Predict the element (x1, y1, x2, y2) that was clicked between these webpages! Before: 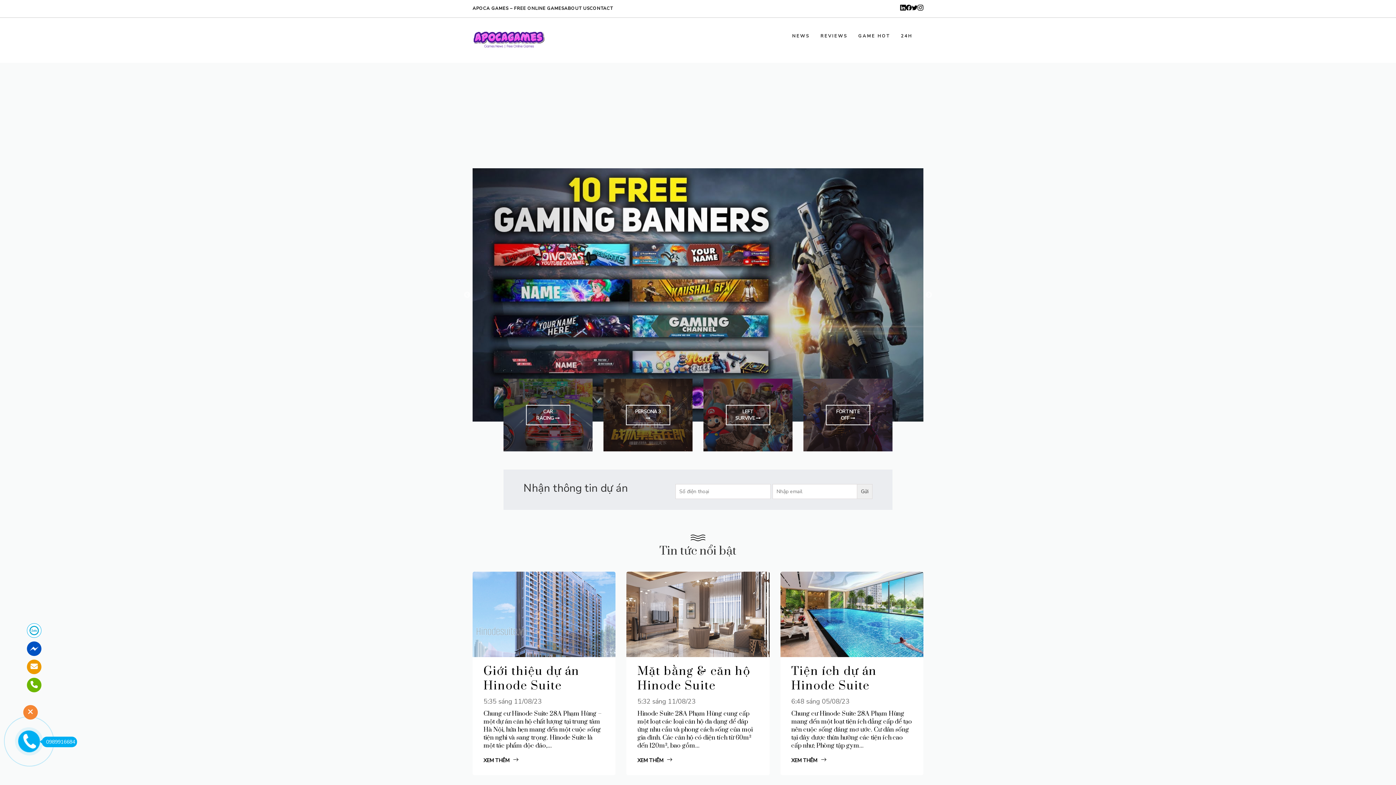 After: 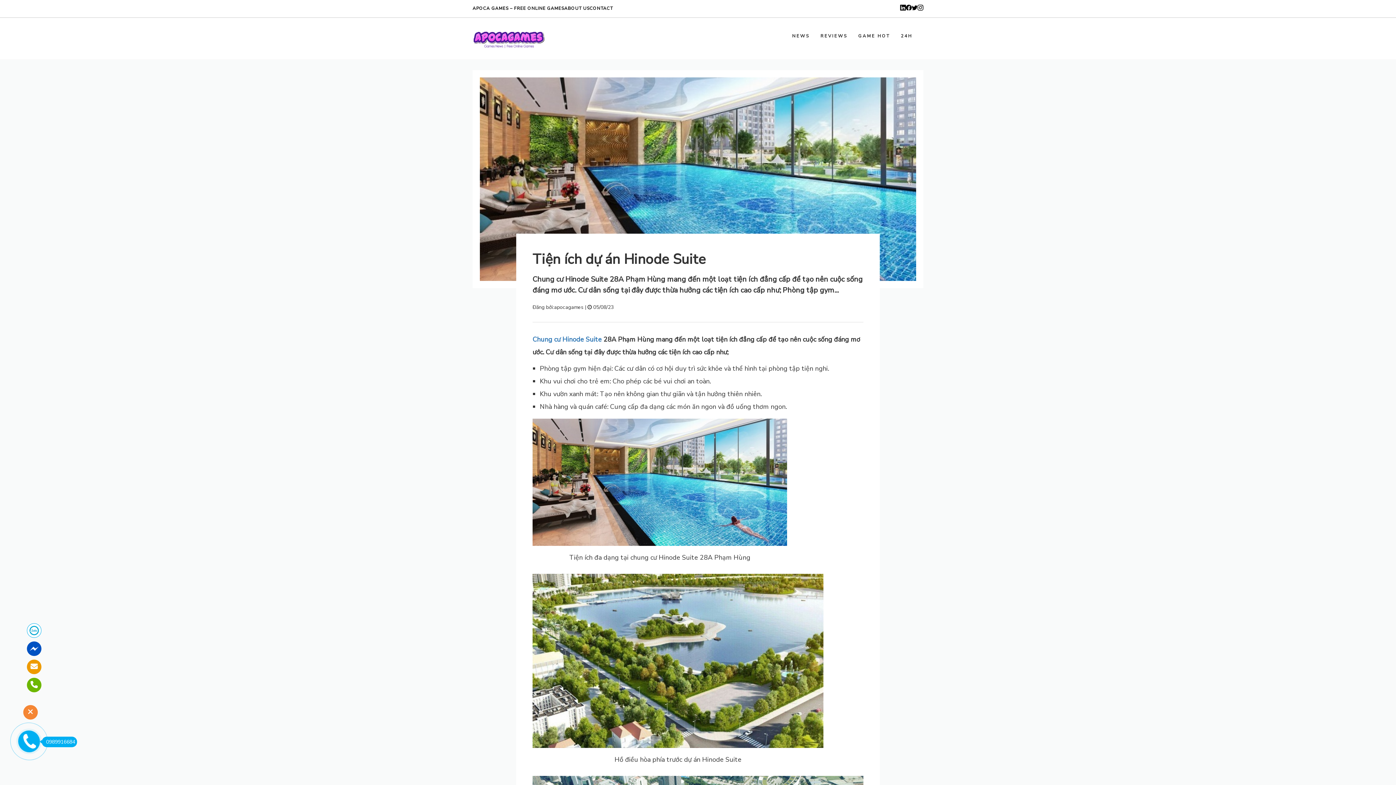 Action: bbox: (791, 757, 826, 764) label: XEM THÊM 